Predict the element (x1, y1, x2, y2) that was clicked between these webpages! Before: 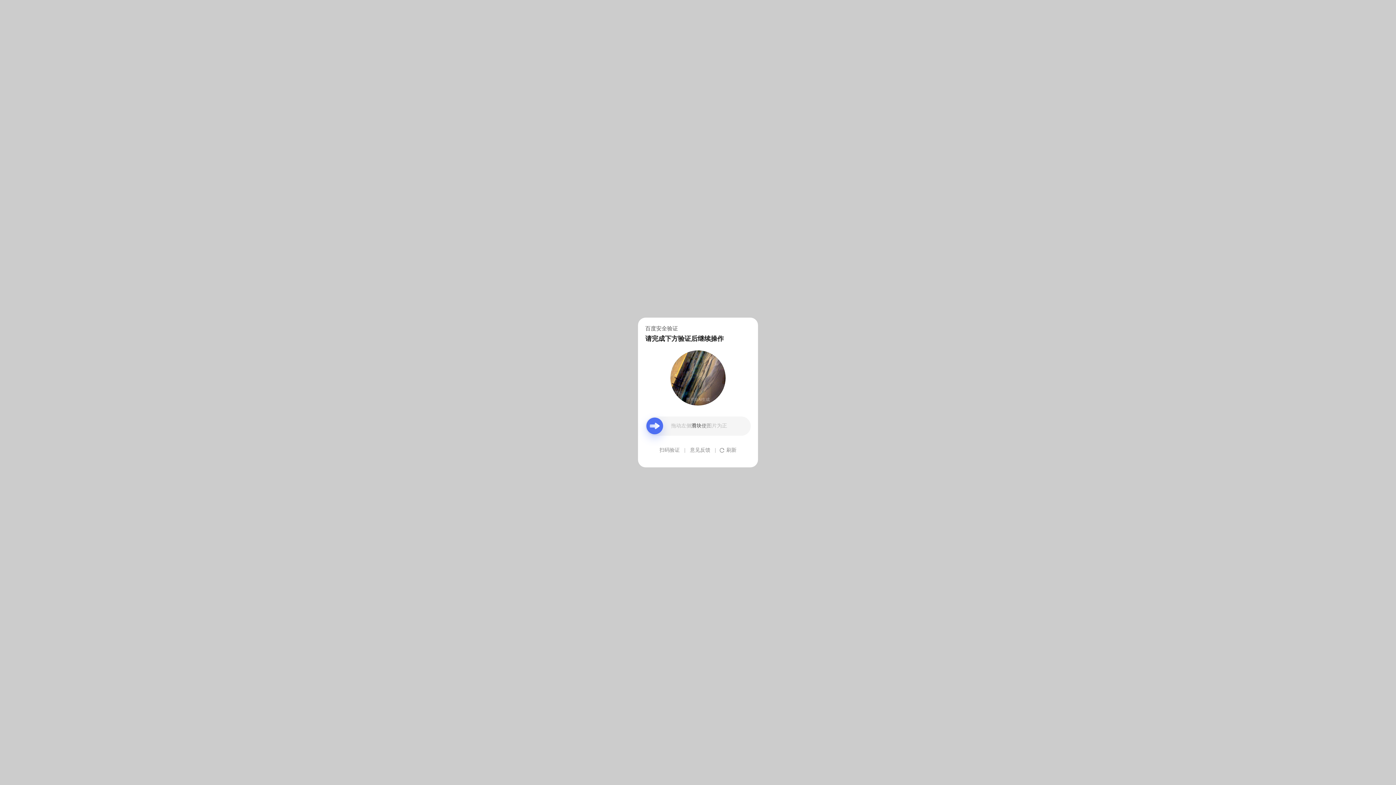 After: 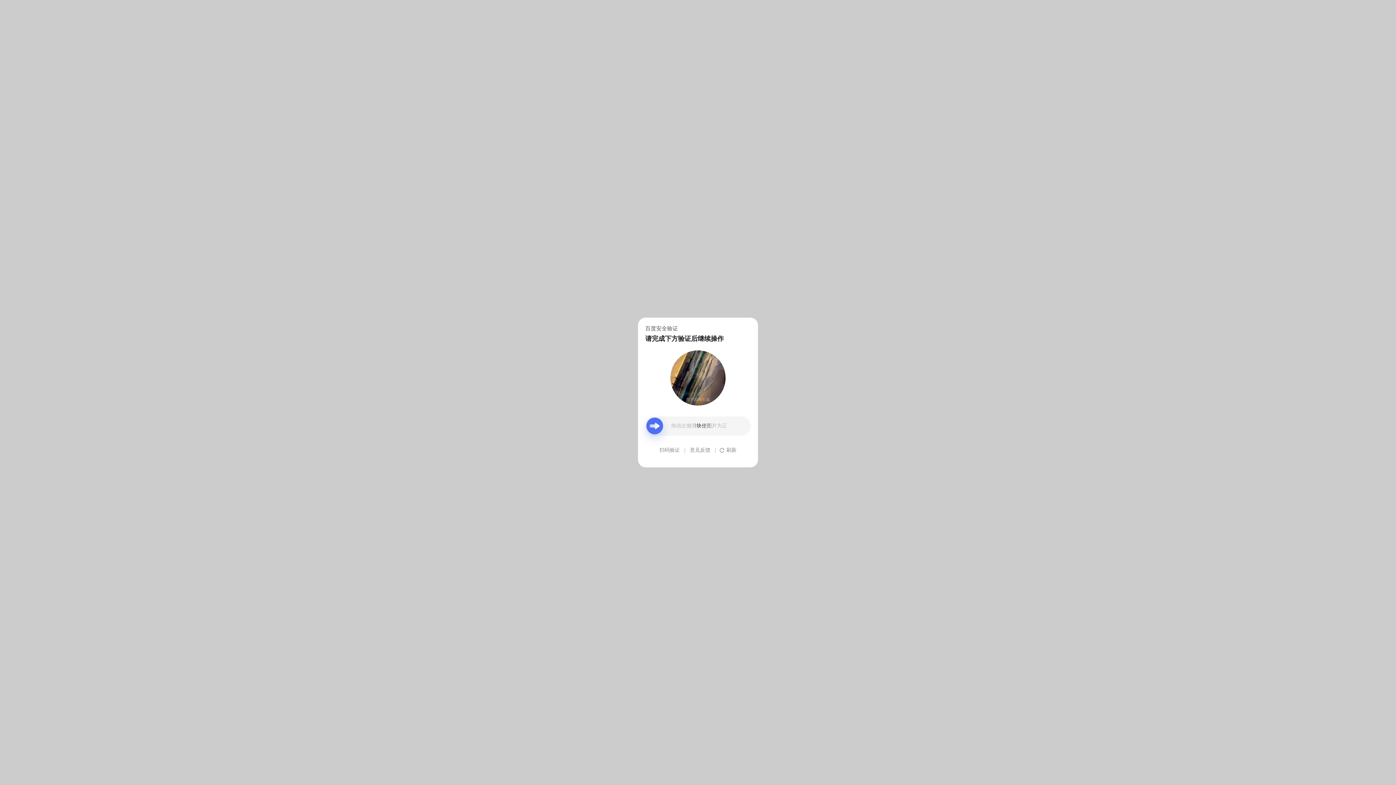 Action: bbox: (690, 439, 710, 461) label: 意见反馈